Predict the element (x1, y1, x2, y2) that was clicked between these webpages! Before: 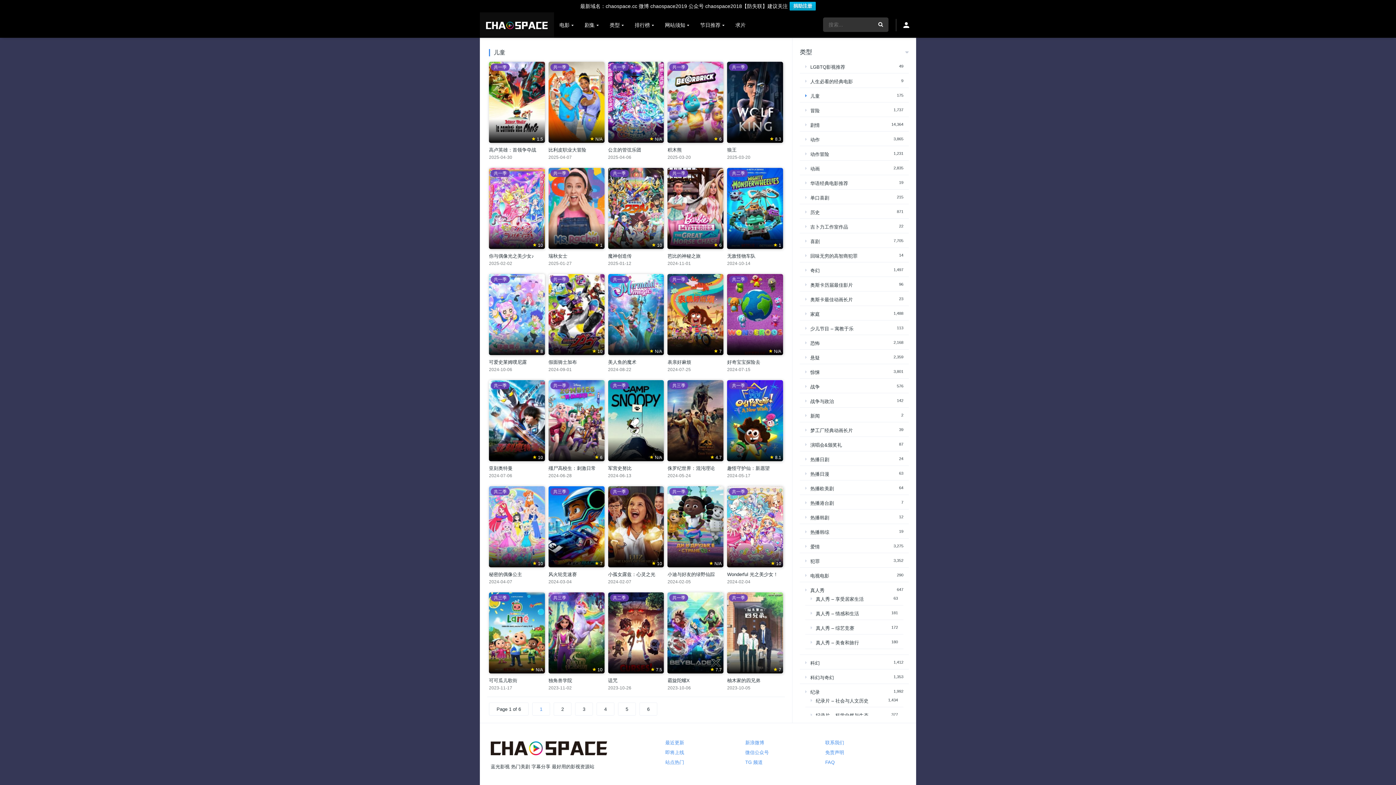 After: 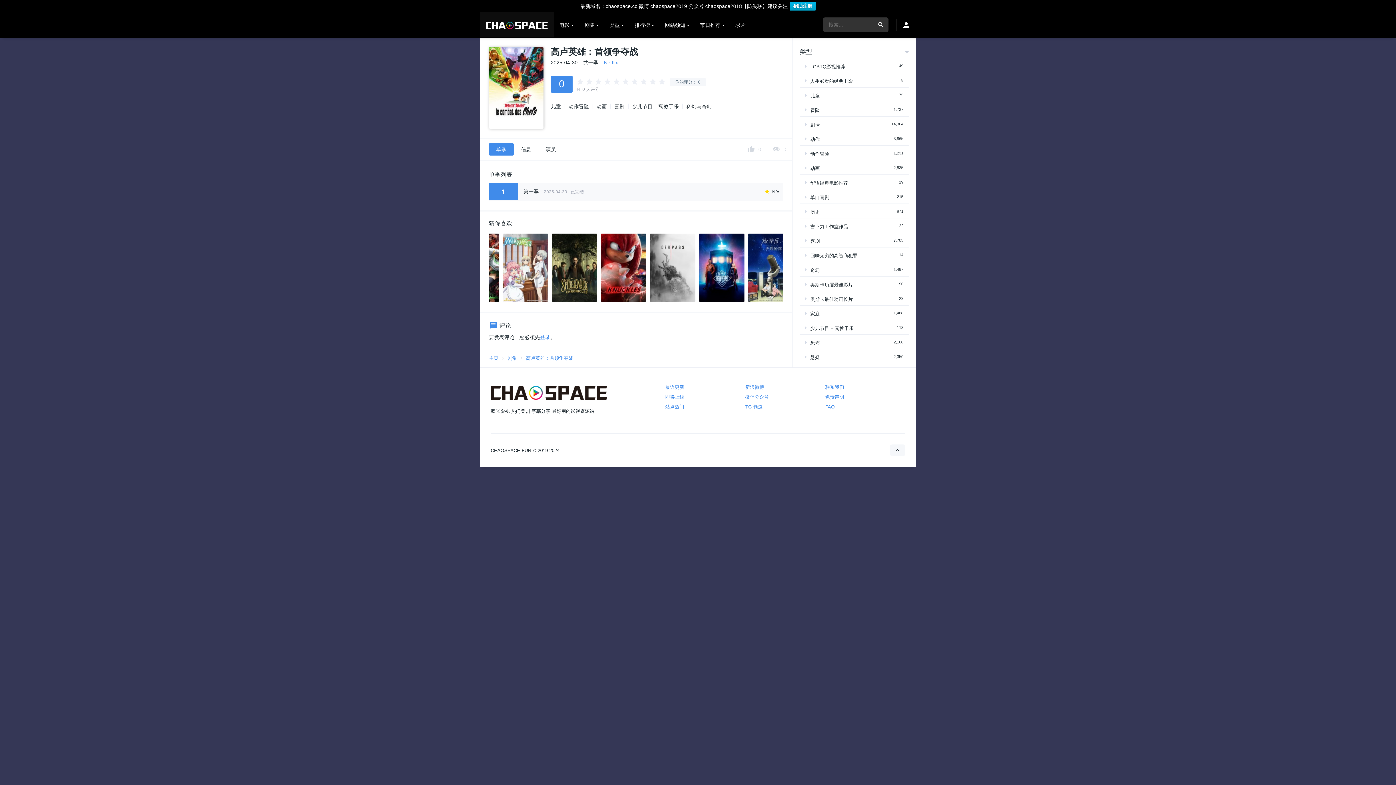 Action: bbox: (489, 147, 536, 152) label: 高卢英雄：首领争夺战